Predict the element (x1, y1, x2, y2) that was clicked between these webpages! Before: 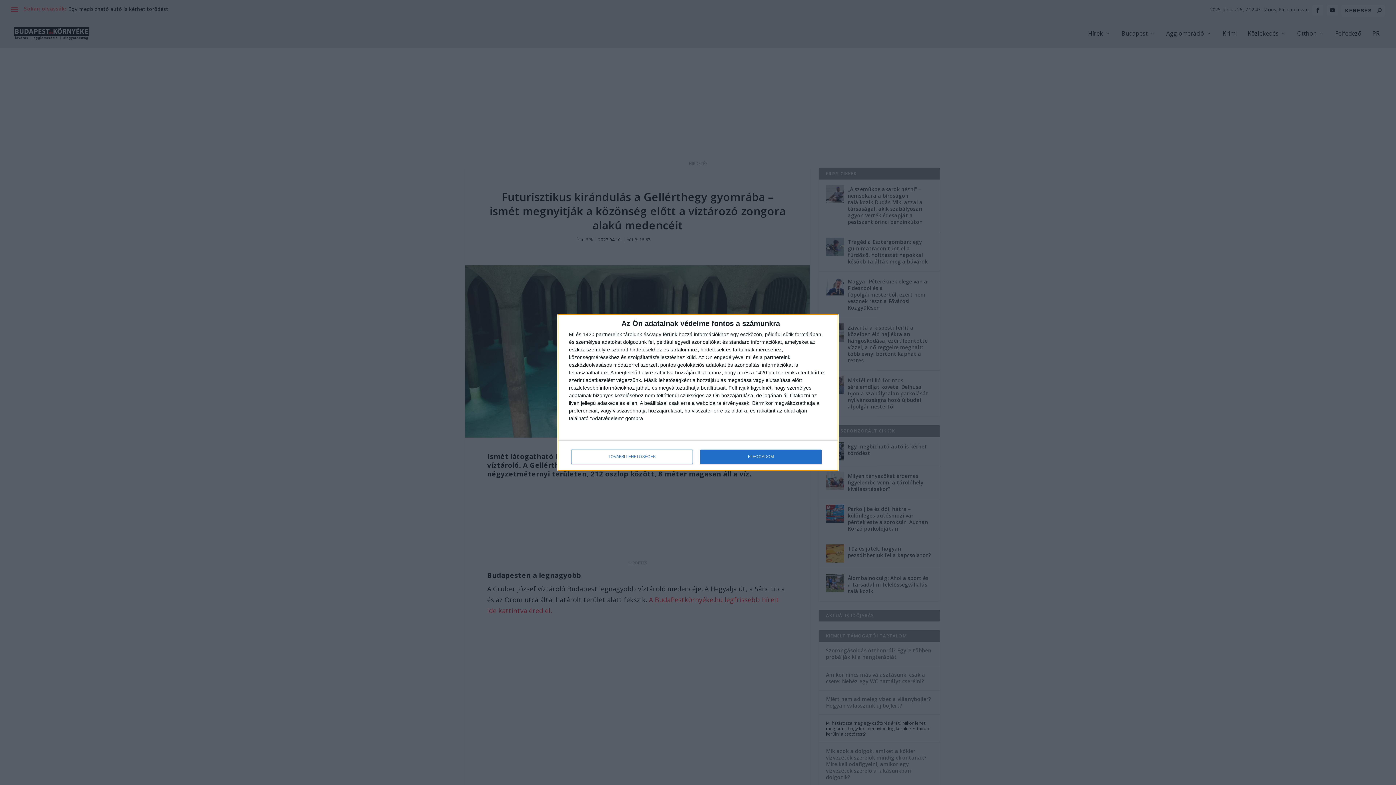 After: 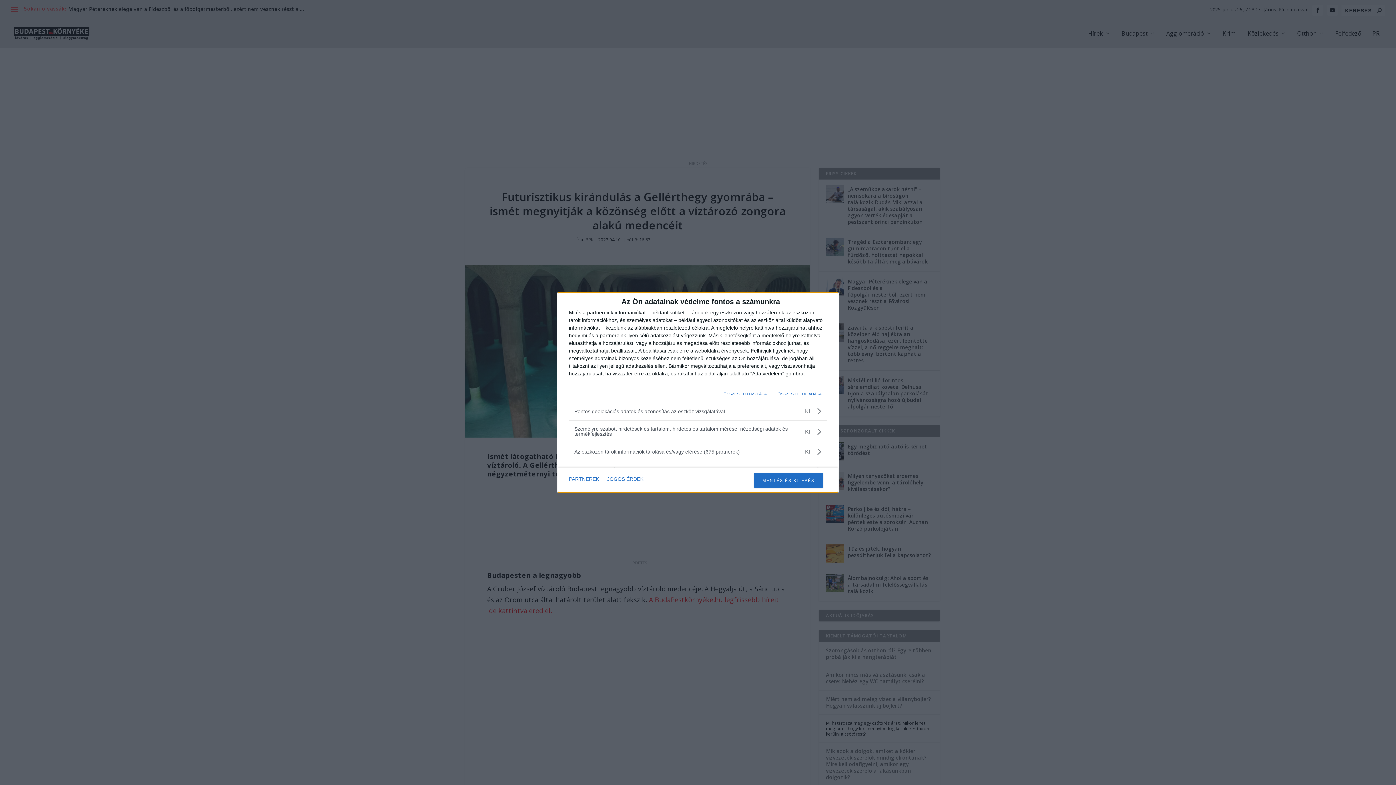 Action: label: TOVÁBBI LEHETŐSÉGEK bbox: (571, 449, 692, 464)